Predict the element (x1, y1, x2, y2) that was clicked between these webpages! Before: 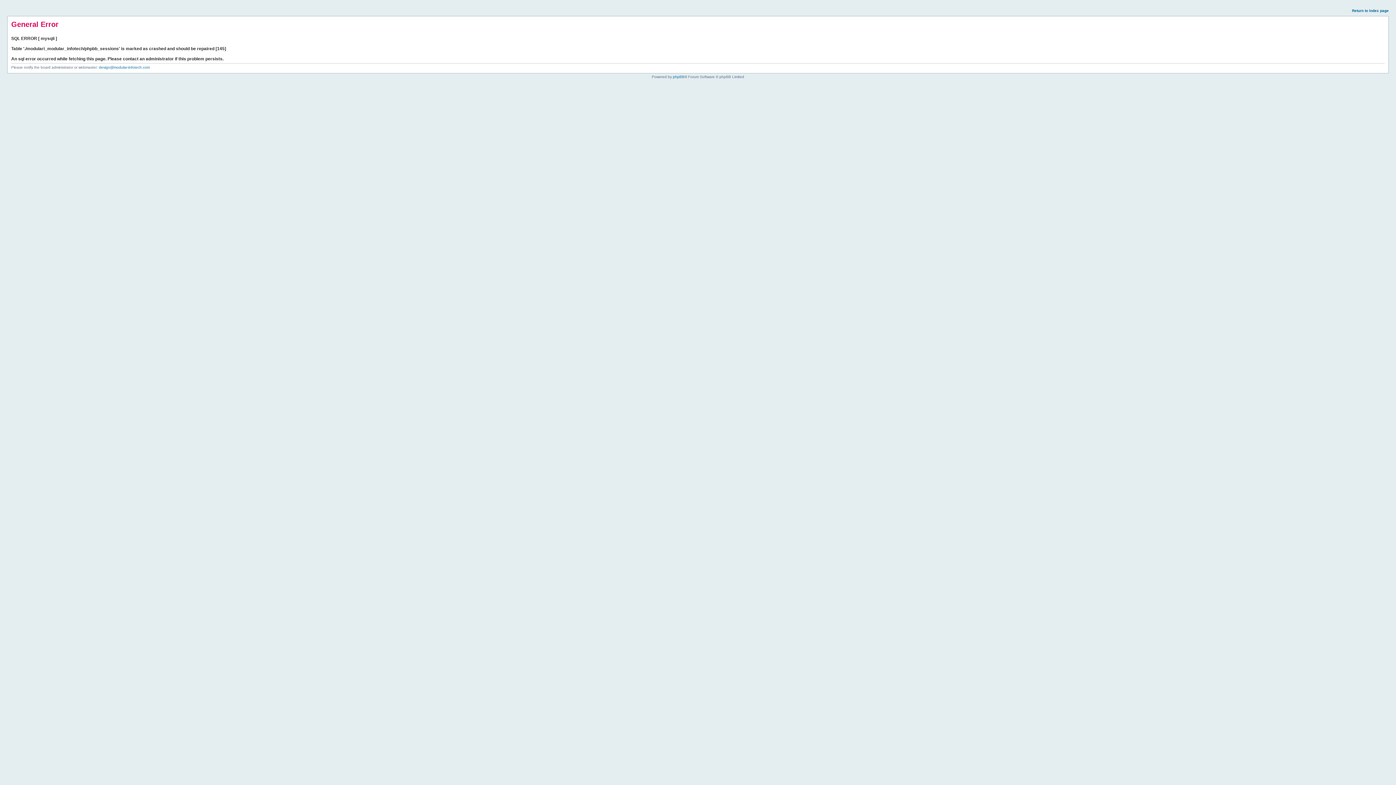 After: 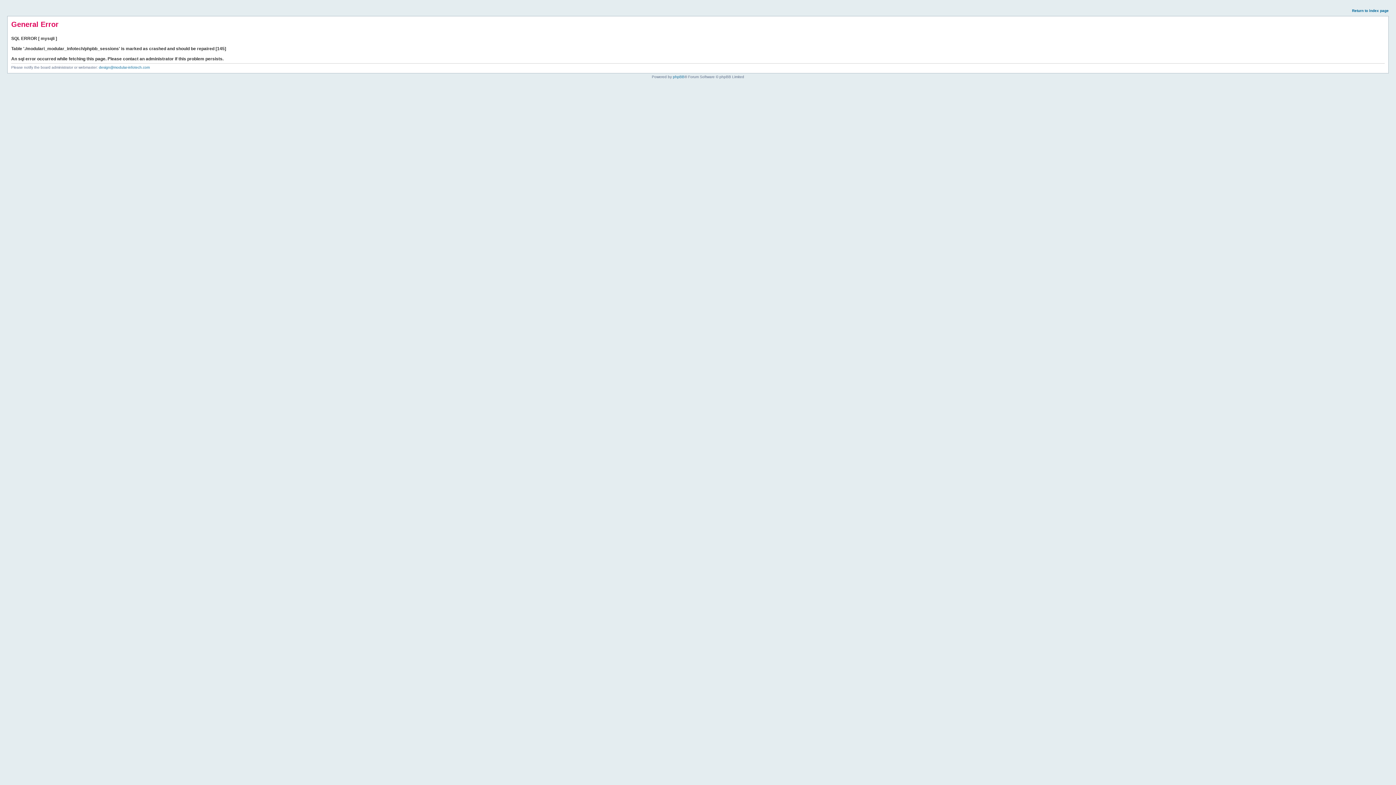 Action: bbox: (1352, 8, 1389, 12) label: Return to index page